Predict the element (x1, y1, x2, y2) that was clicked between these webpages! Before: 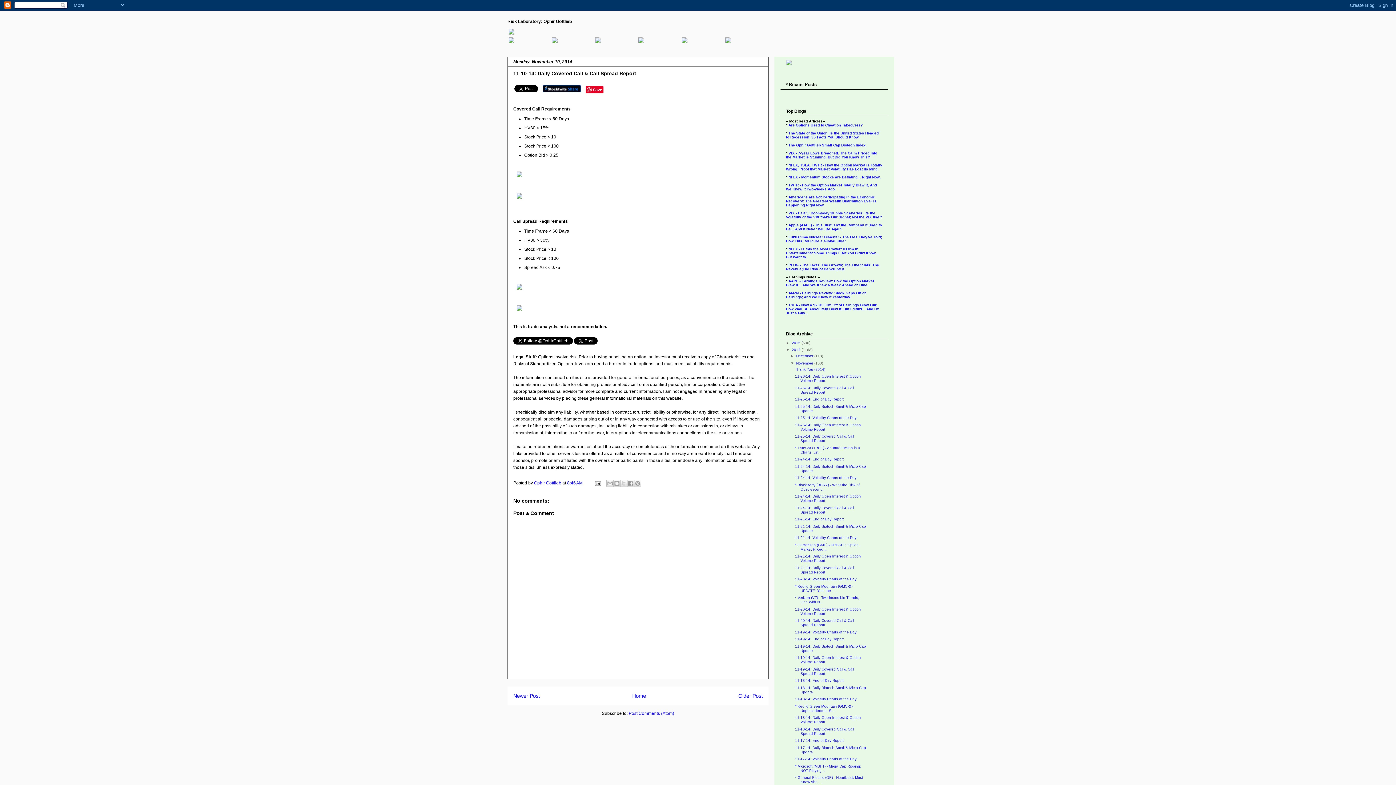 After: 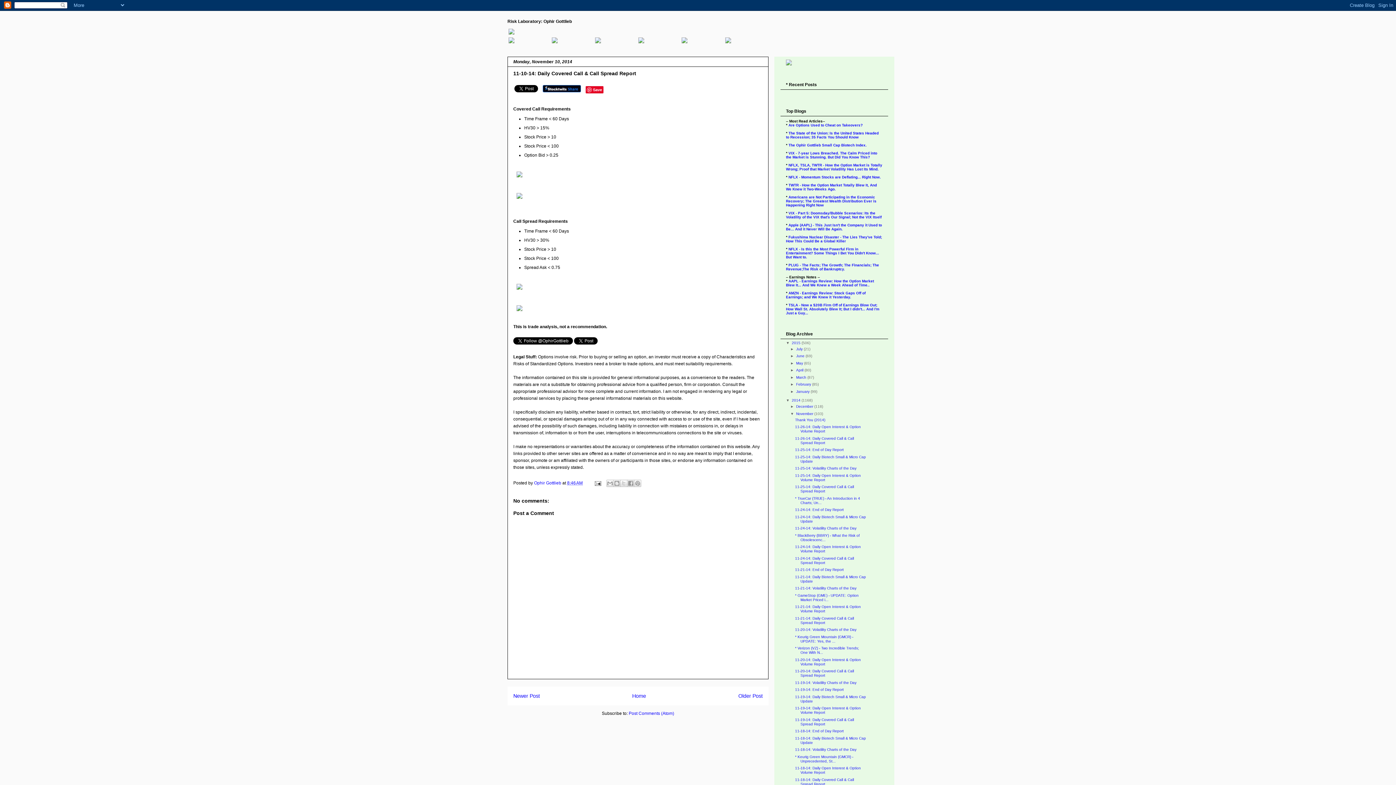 Action: label: ►   bbox: (786, 340, 792, 344)